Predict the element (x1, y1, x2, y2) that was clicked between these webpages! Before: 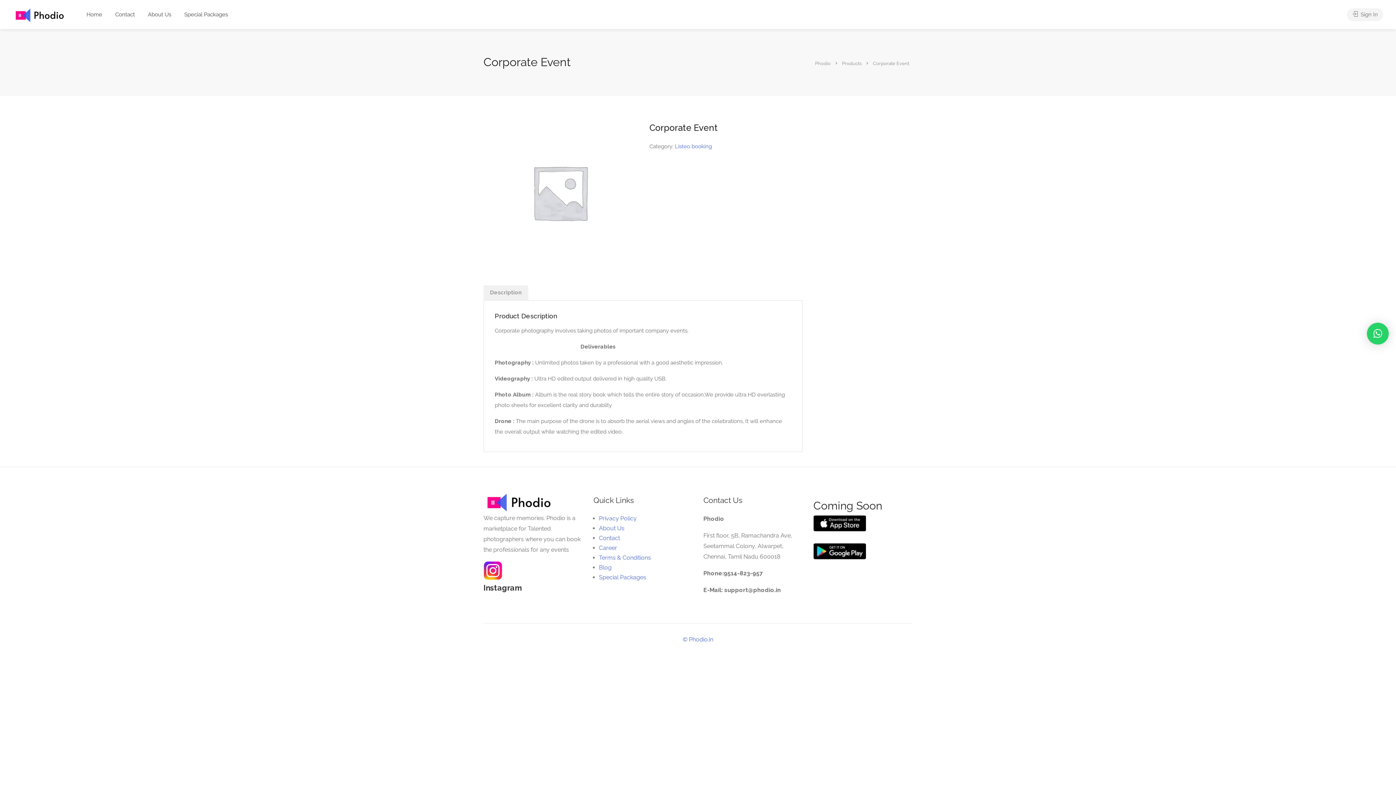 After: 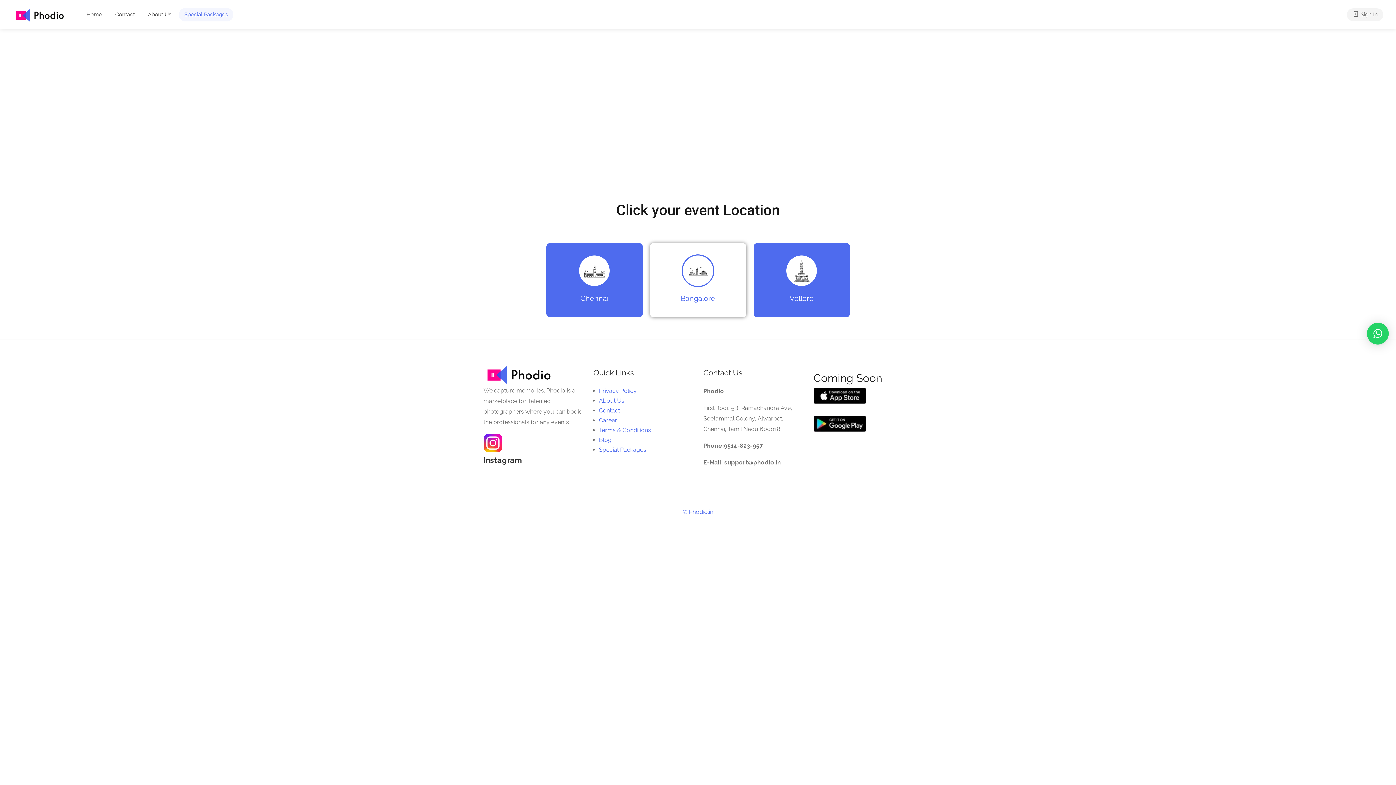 Action: bbox: (599, 574, 646, 581) label: Special Packages